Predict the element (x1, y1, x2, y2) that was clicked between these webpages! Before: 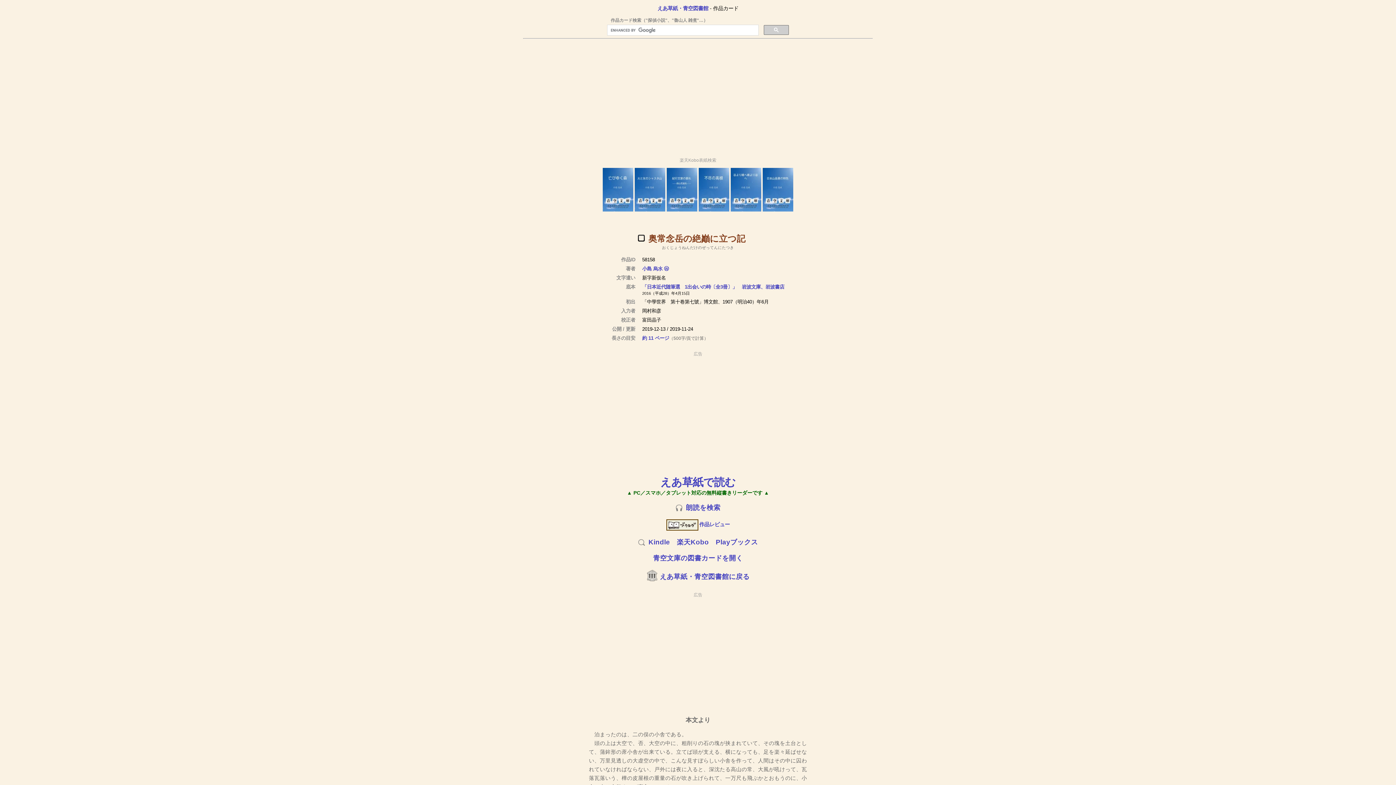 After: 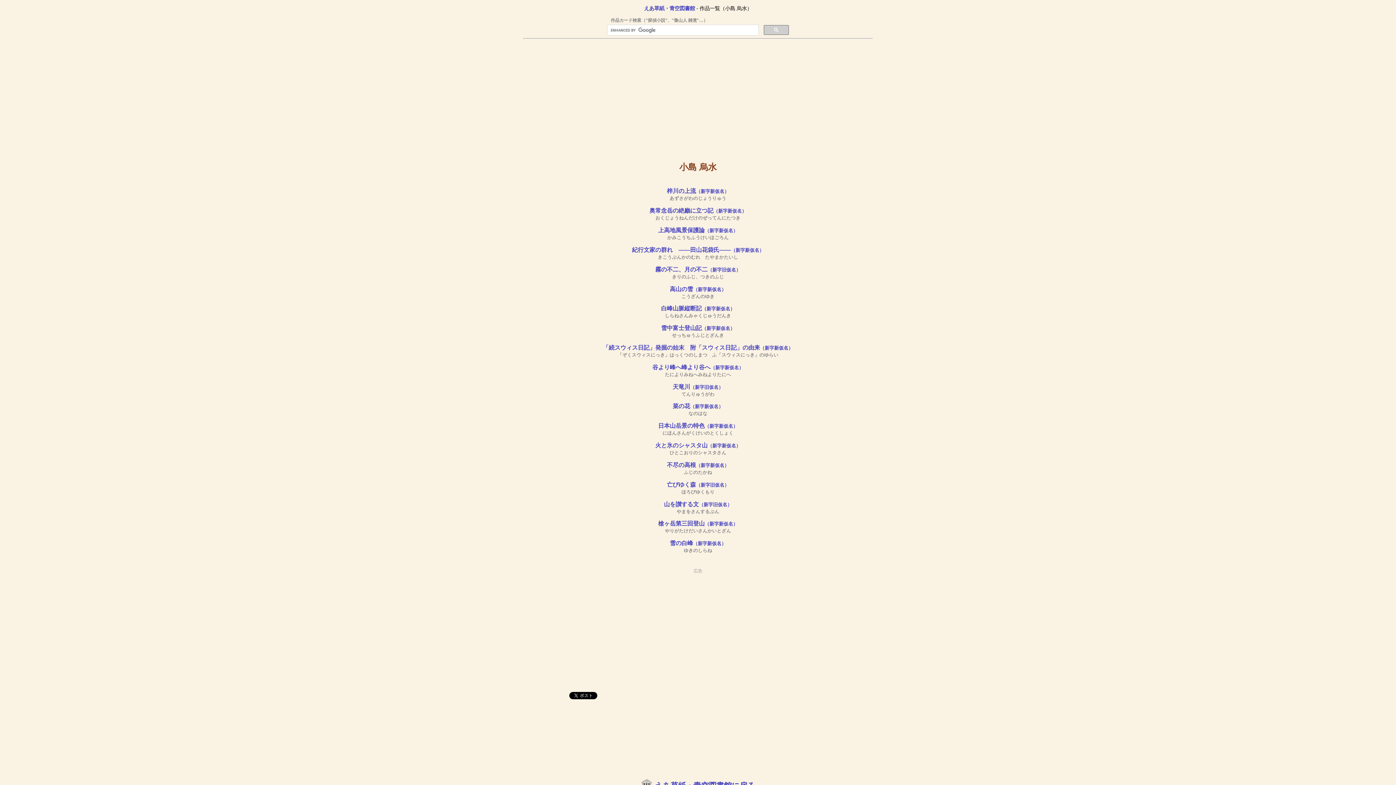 Action: bbox: (642, 266, 662, 271) label: 小島 烏水